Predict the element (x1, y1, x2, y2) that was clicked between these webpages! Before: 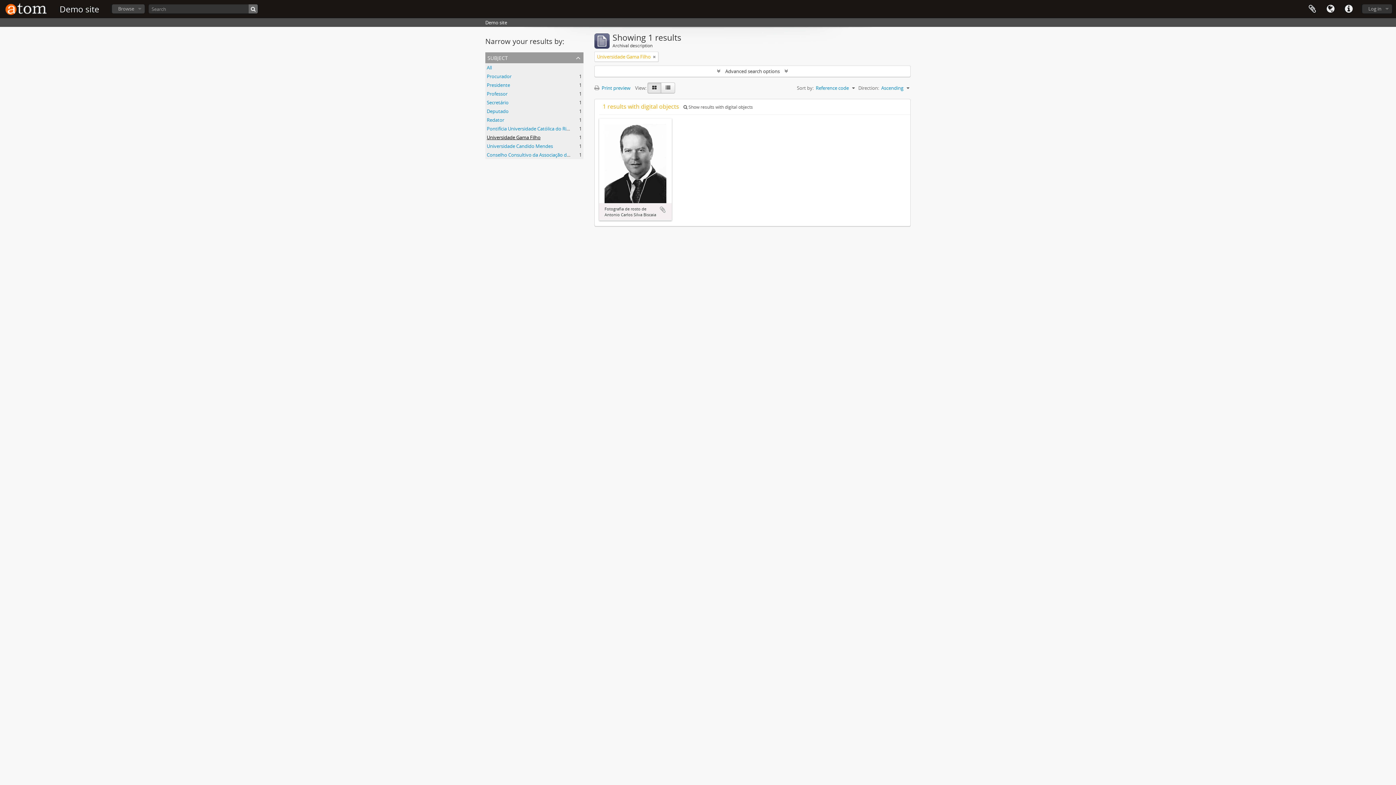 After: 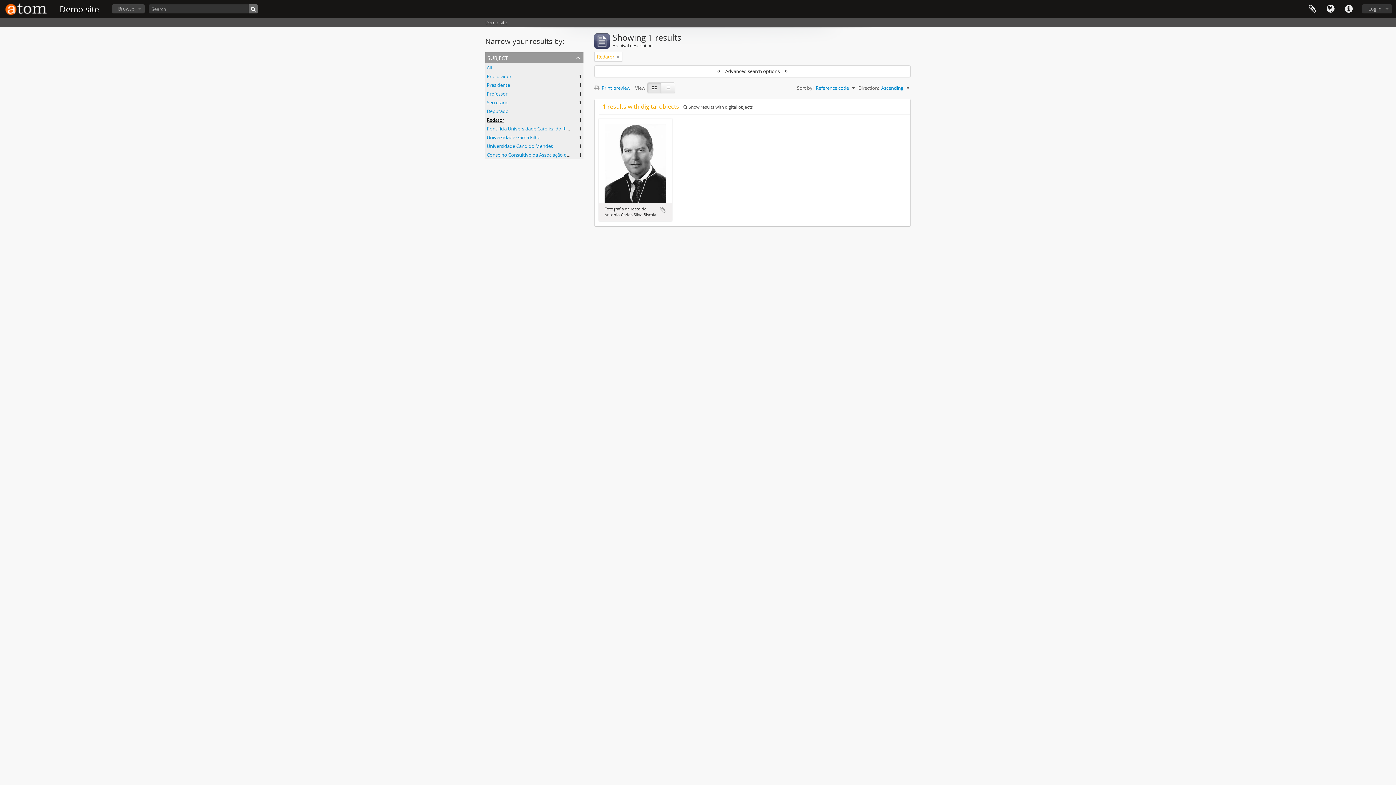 Action: bbox: (486, 116, 504, 123) label: Redator
, 1 results